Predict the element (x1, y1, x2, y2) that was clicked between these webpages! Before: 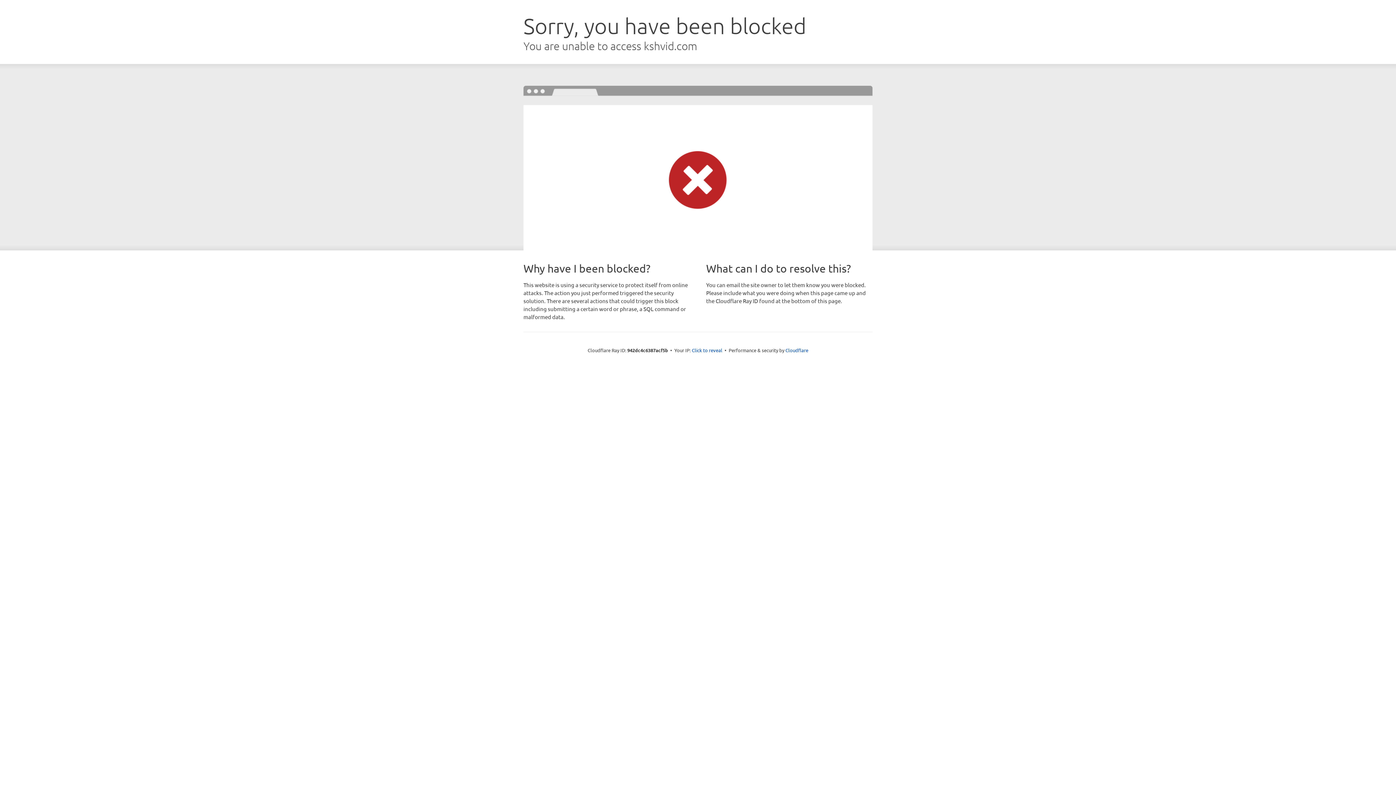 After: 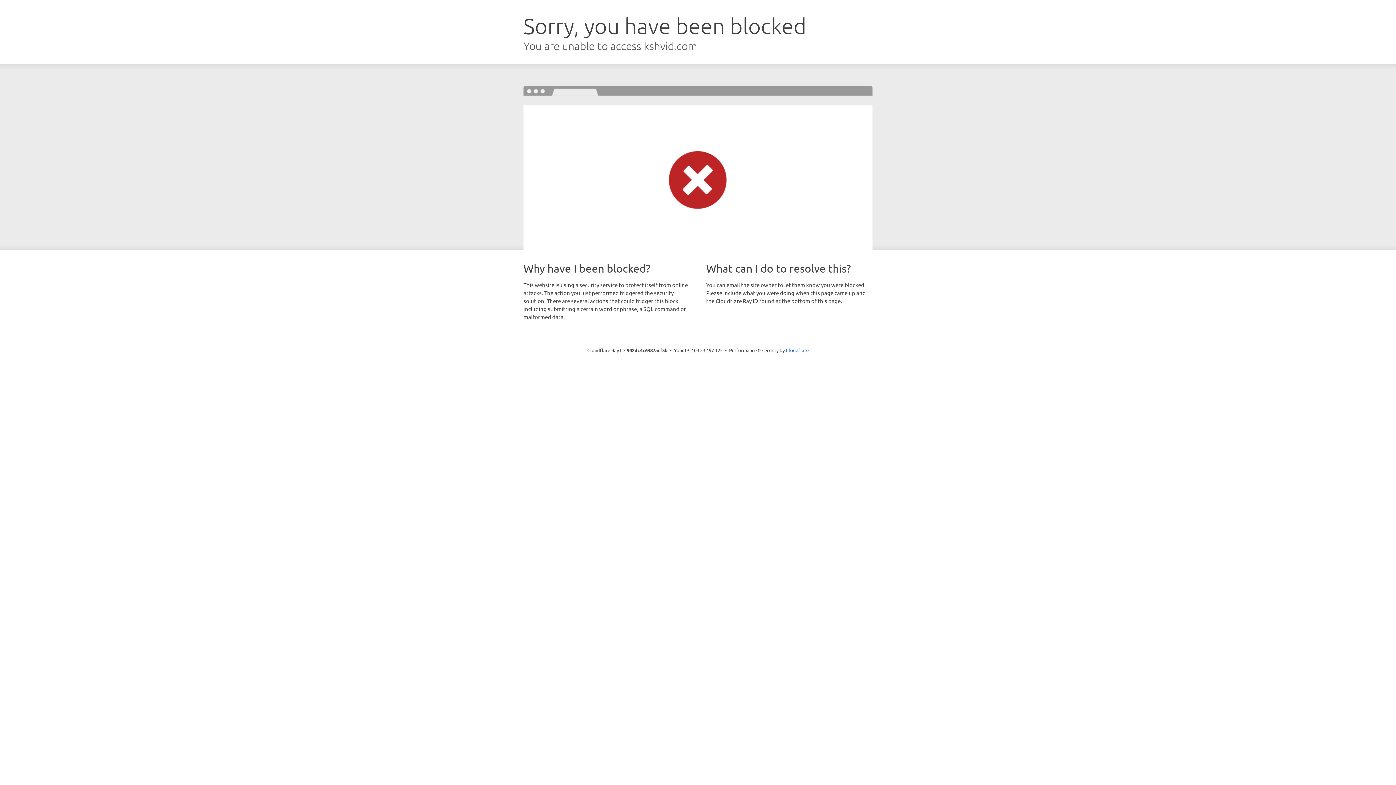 Action: label: Click to reveal bbox: (692, 346, 722, 353)